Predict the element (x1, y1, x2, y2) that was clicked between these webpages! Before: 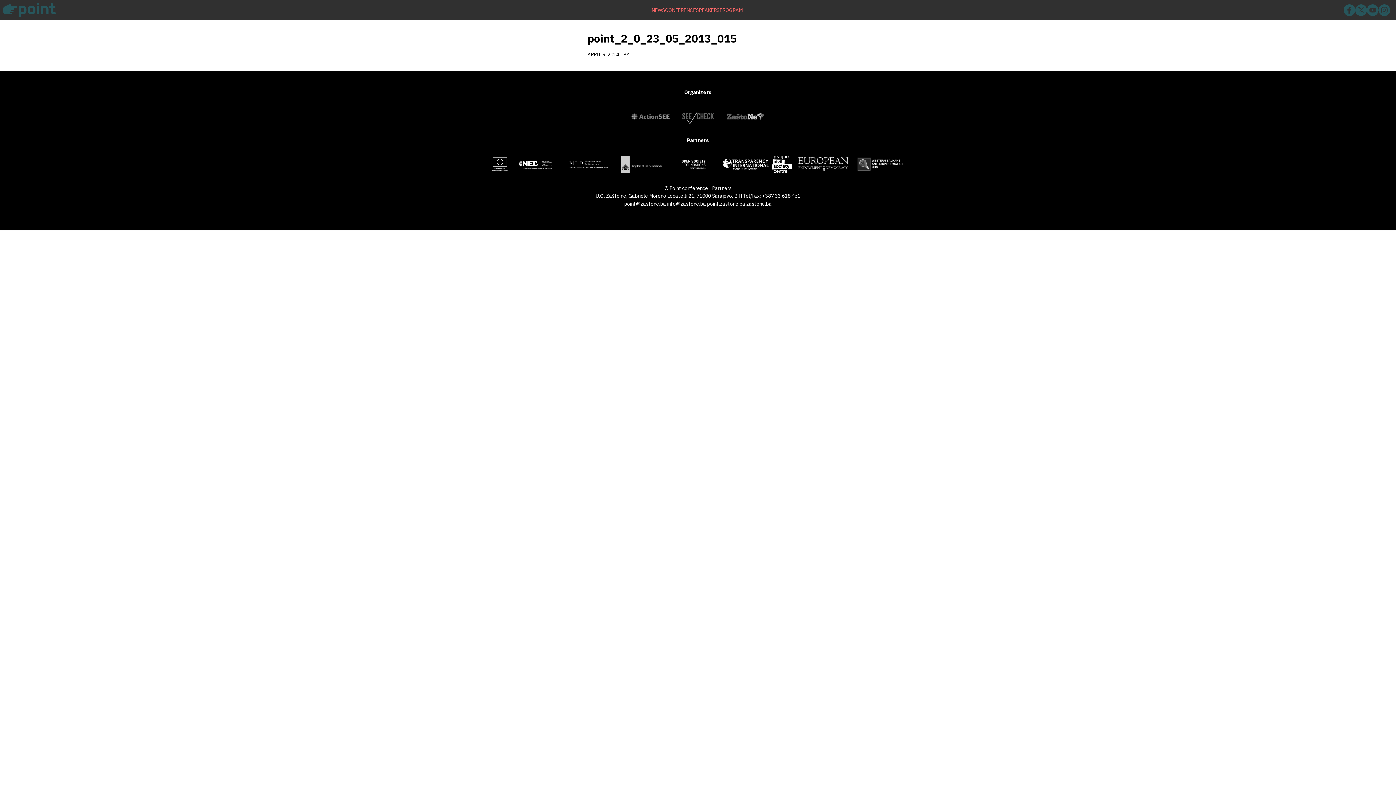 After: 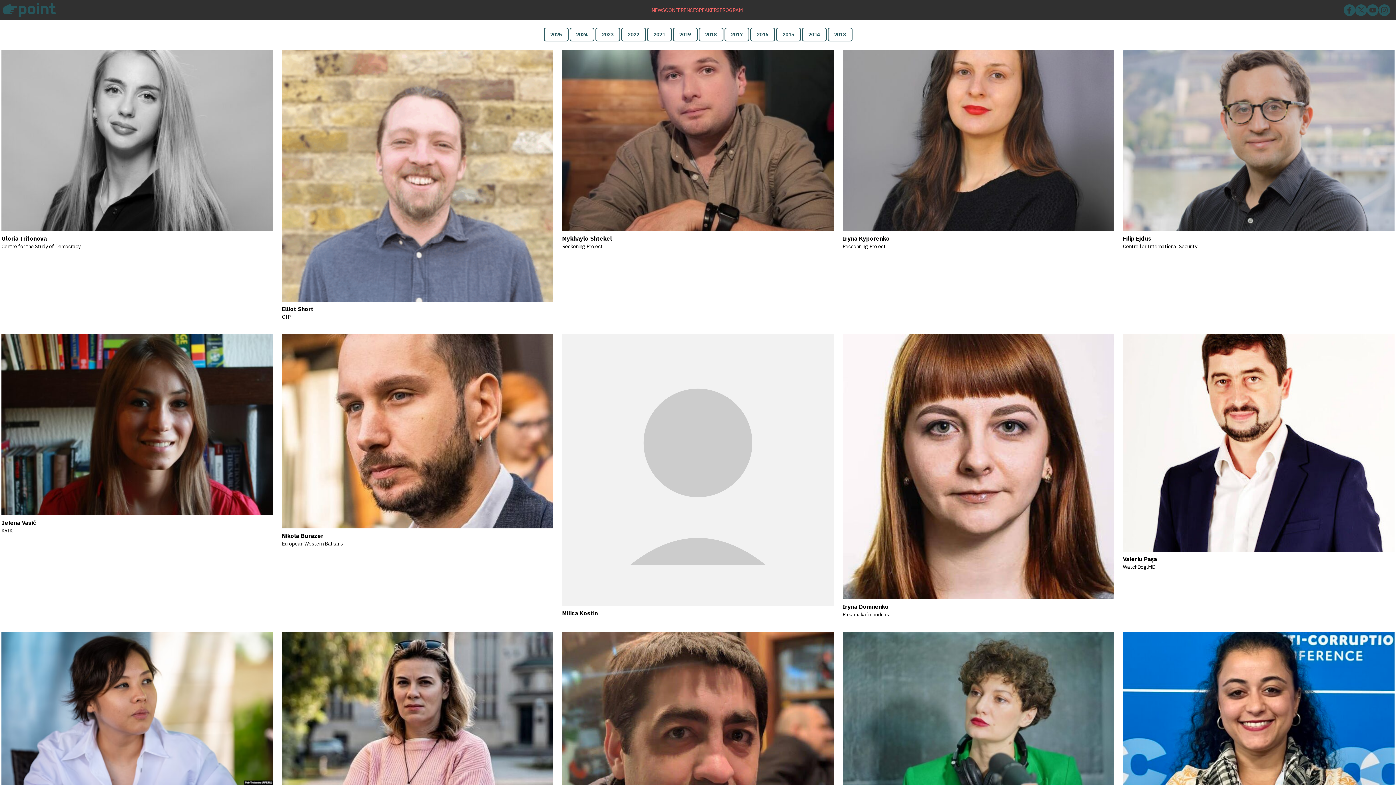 Action: bbox: (696, 6, 719, 13) label: SPEAKERS